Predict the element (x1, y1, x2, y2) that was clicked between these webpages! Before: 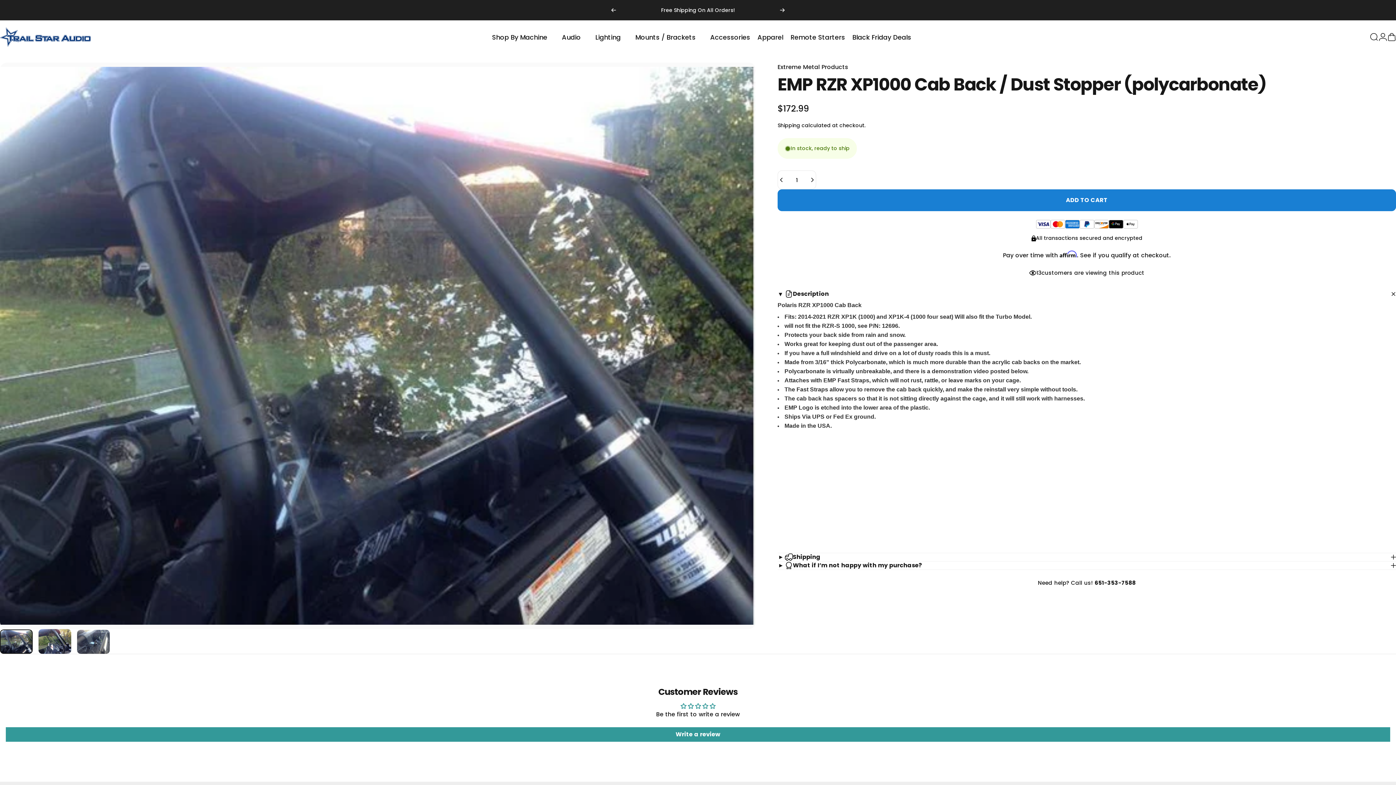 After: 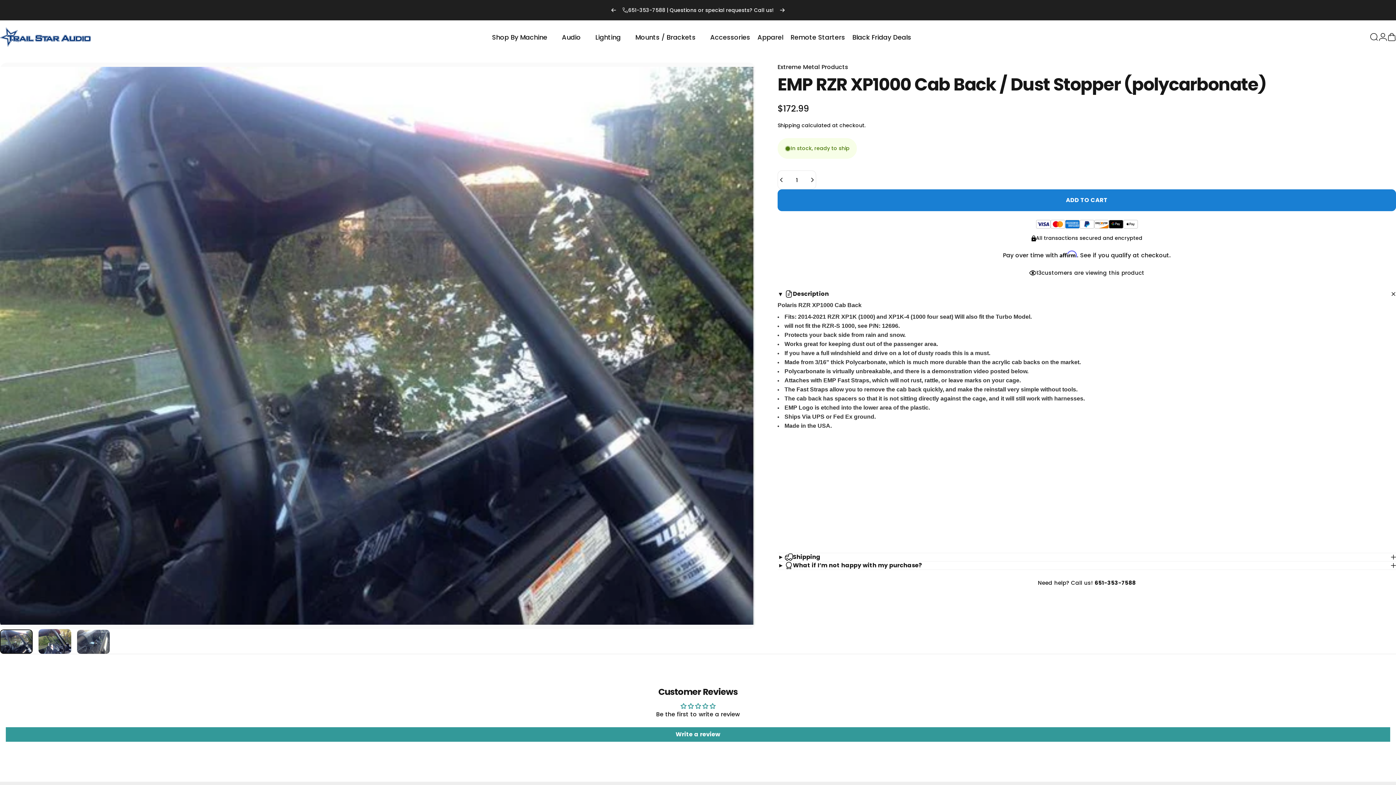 Action: bbox: (779, 0, 785, 20) label: Next